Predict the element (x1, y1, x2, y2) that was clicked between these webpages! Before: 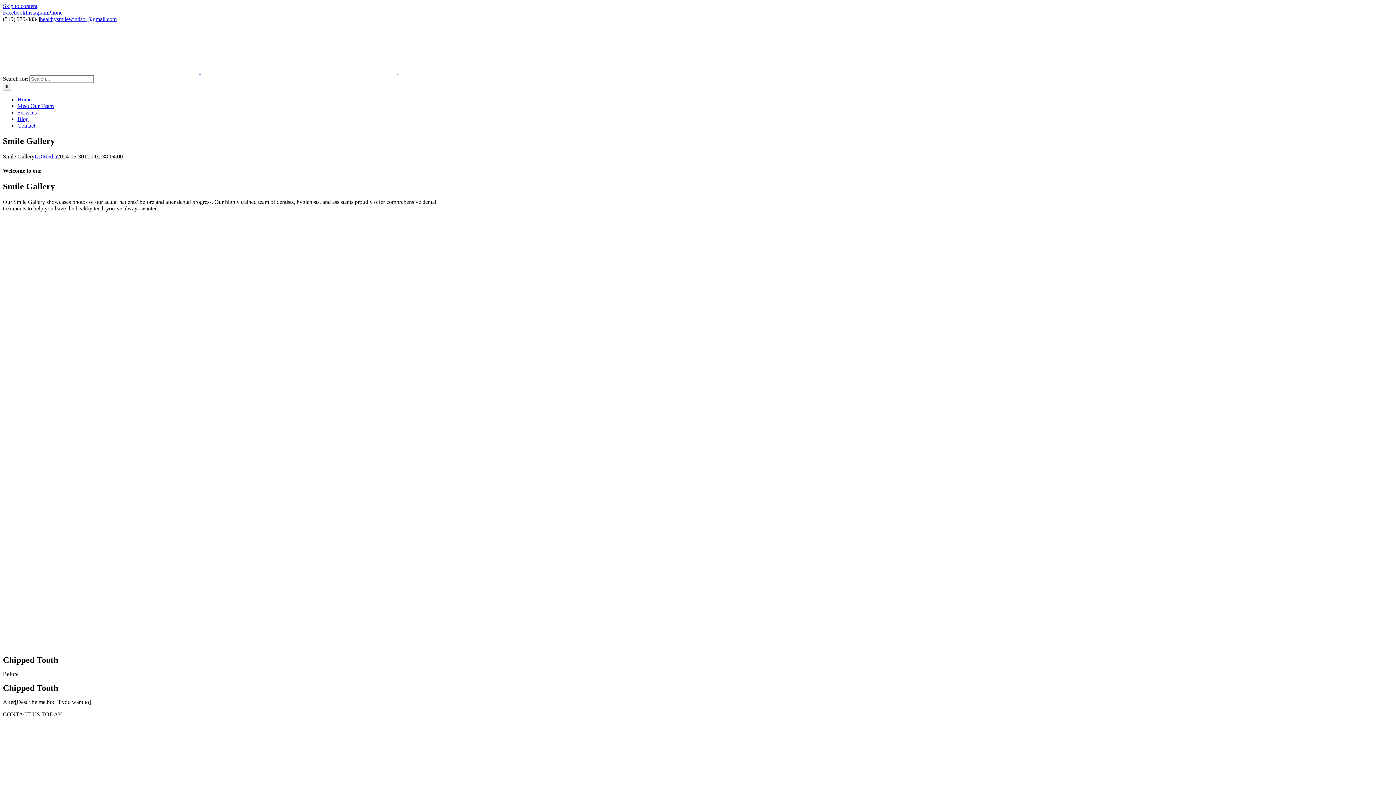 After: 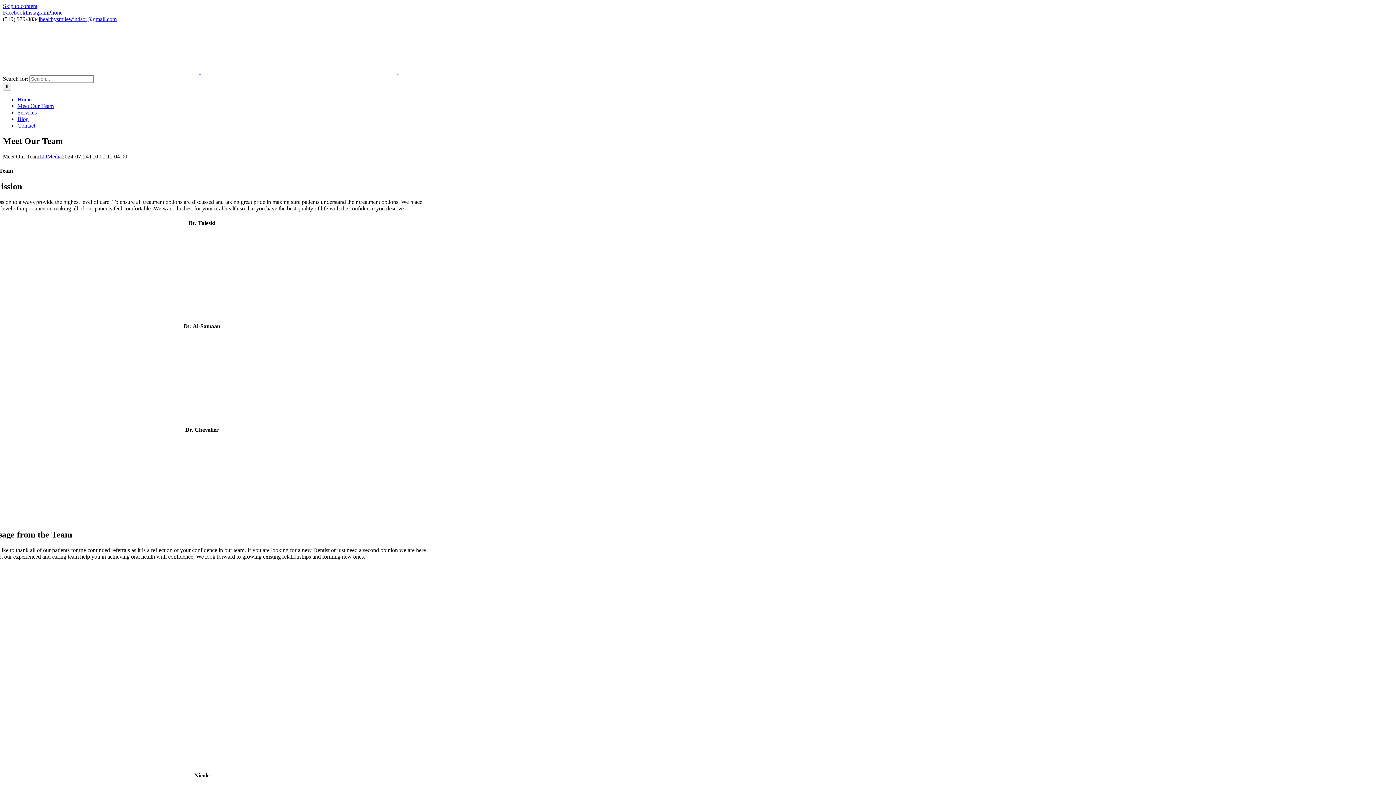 Action: bbox: (17, 102, 53, 109) label: Meet Our Team